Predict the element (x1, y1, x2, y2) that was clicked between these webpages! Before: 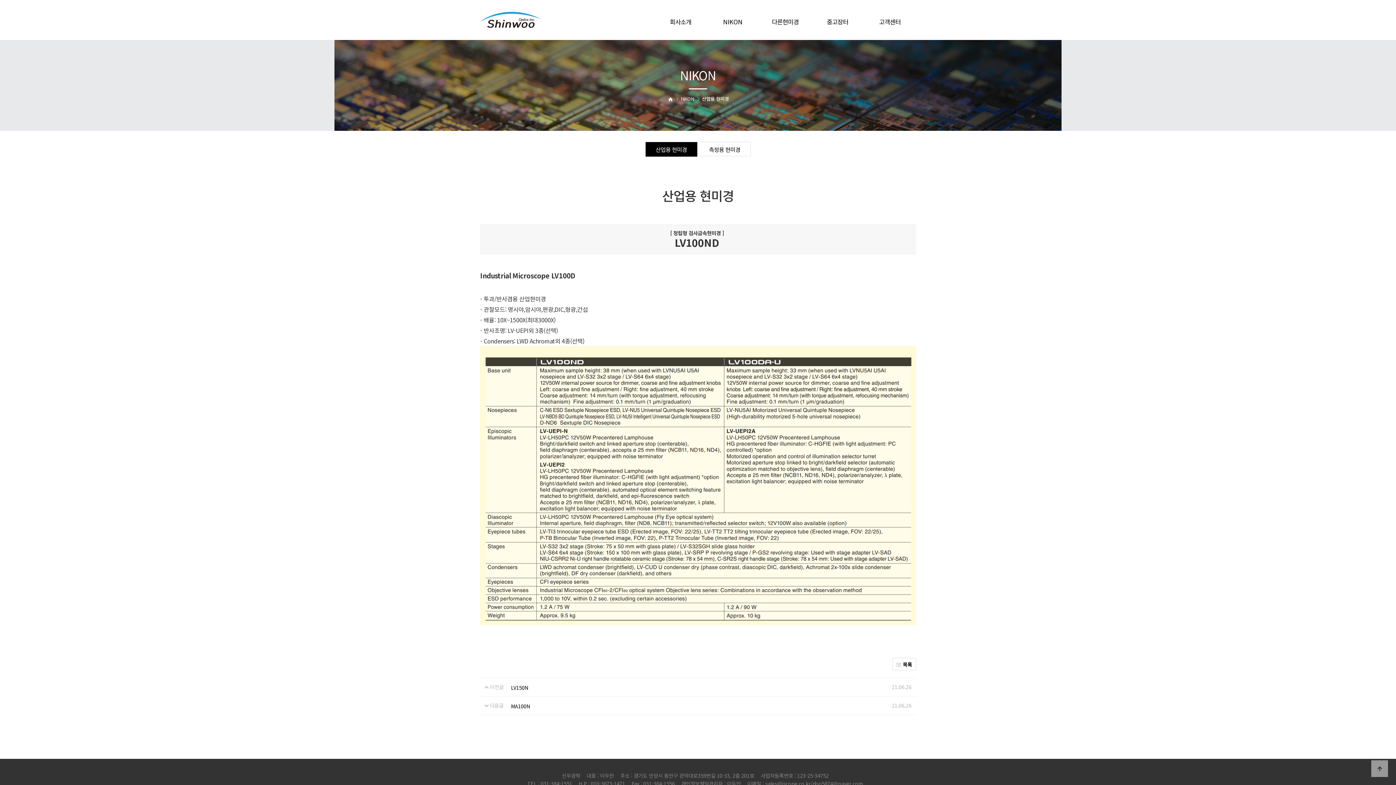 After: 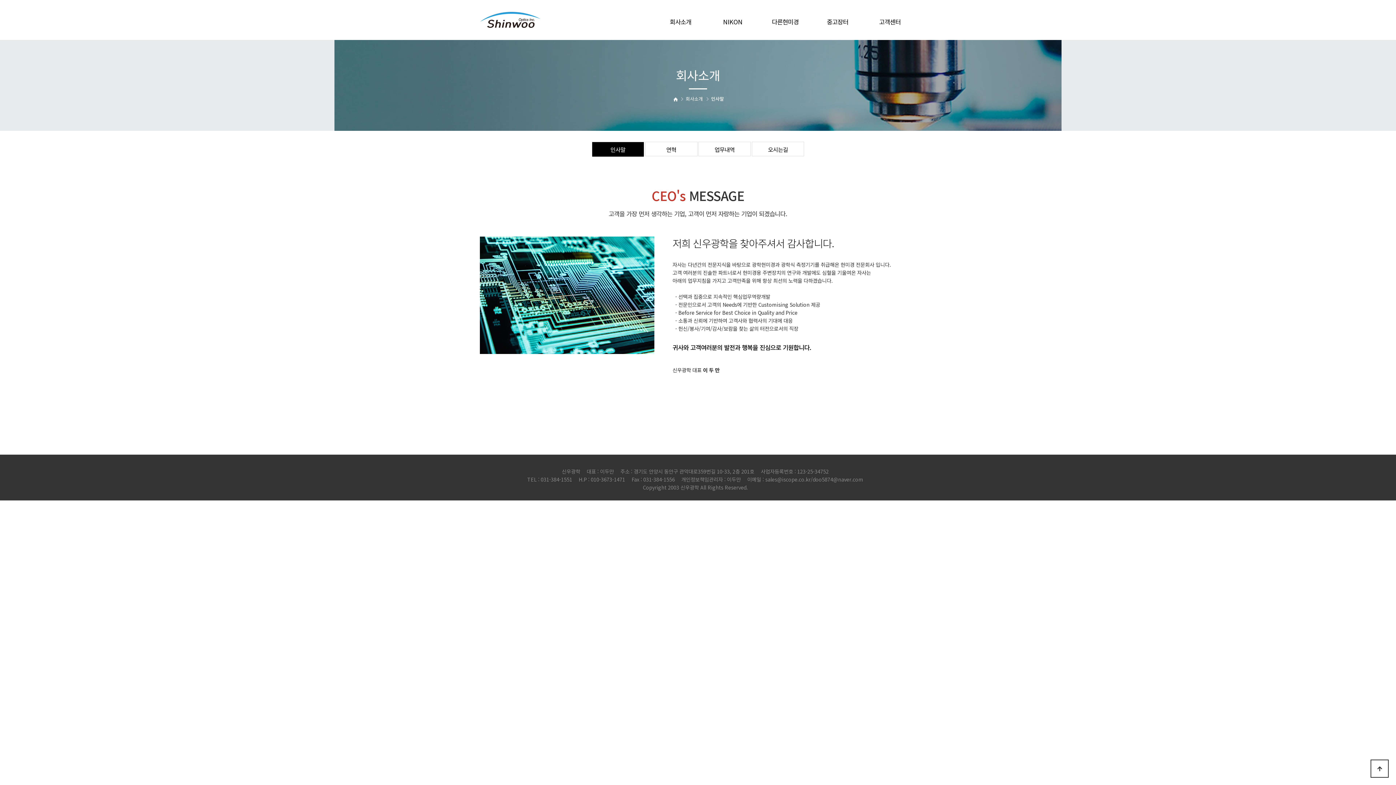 Action: bbox: (654, 10, 706, 32) label: 회사소개